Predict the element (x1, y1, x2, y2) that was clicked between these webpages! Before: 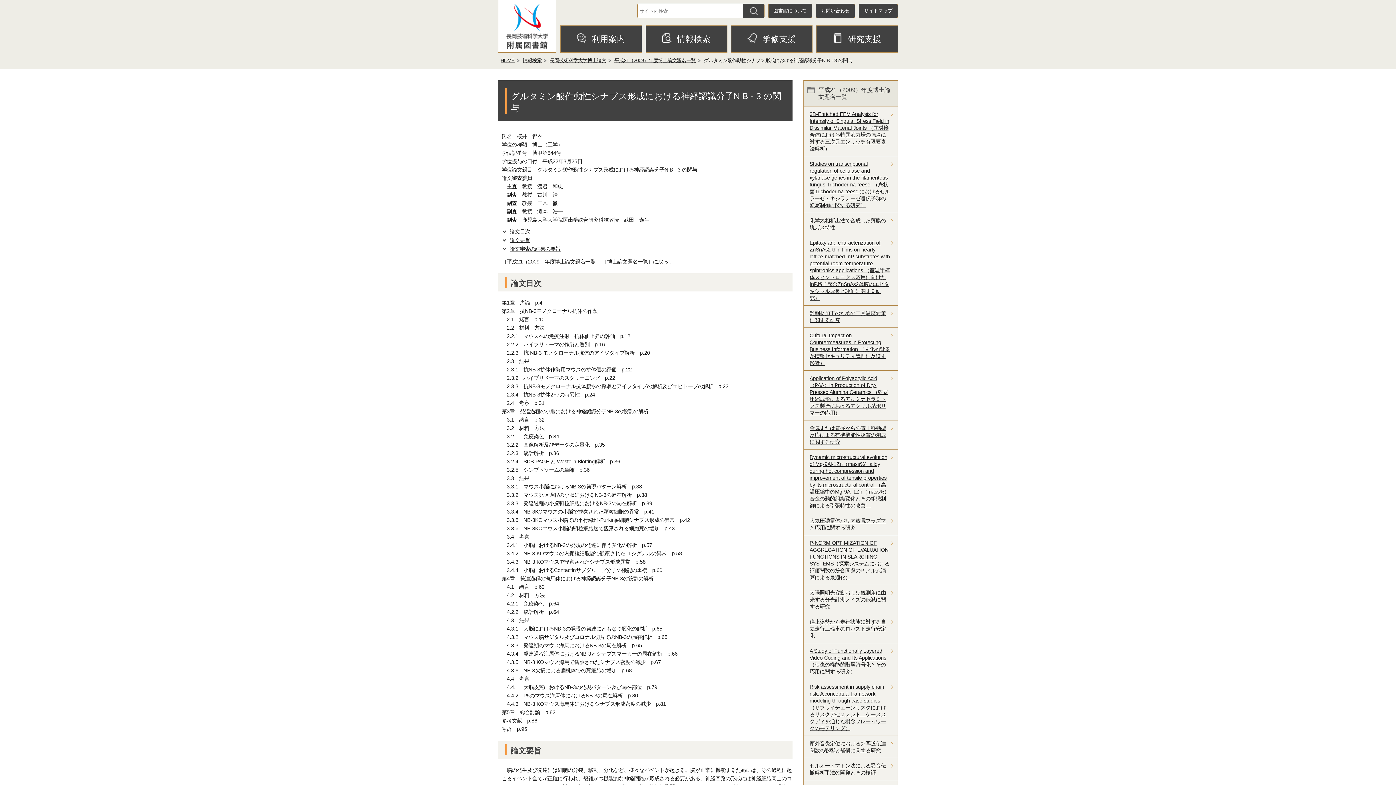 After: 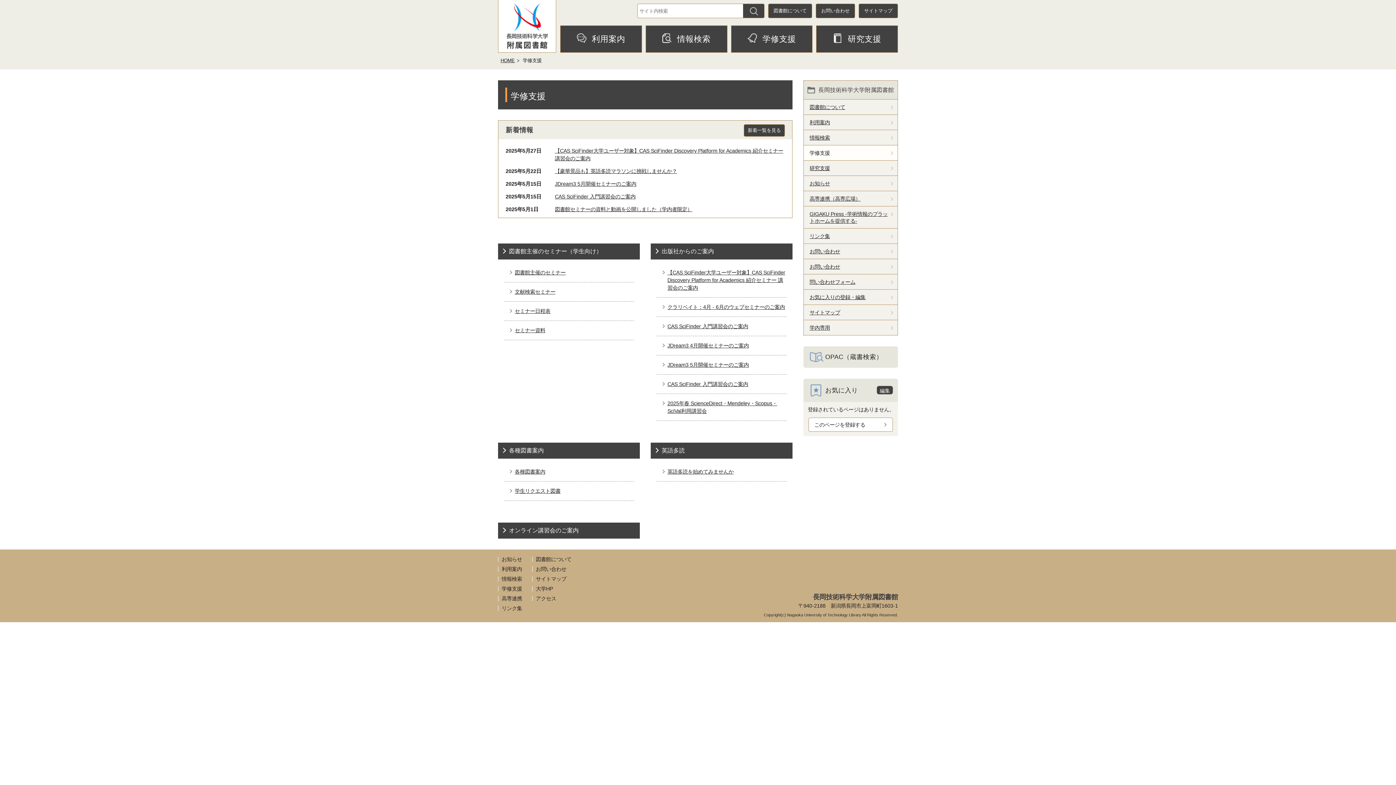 Action: bbox: (731, 25, 812, 52) label: 学修支援